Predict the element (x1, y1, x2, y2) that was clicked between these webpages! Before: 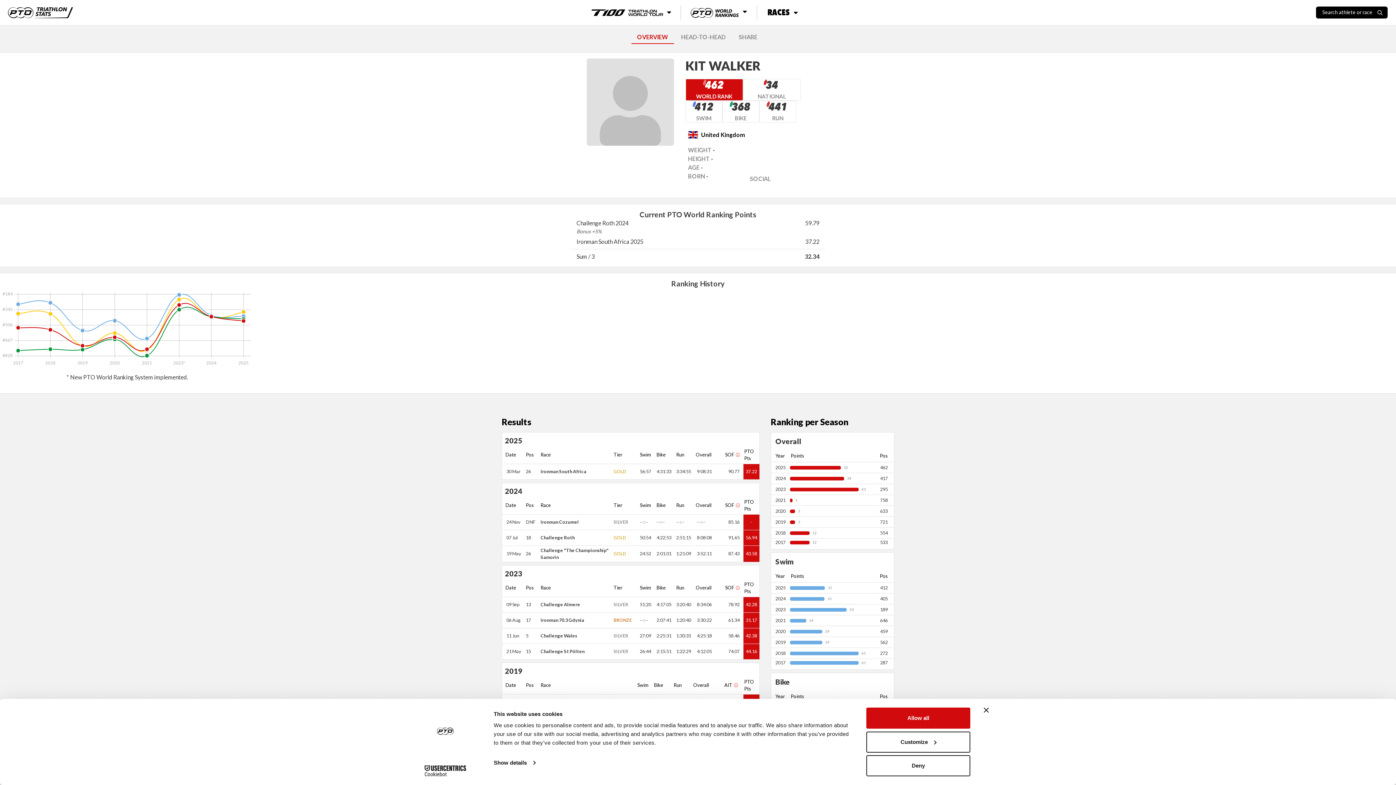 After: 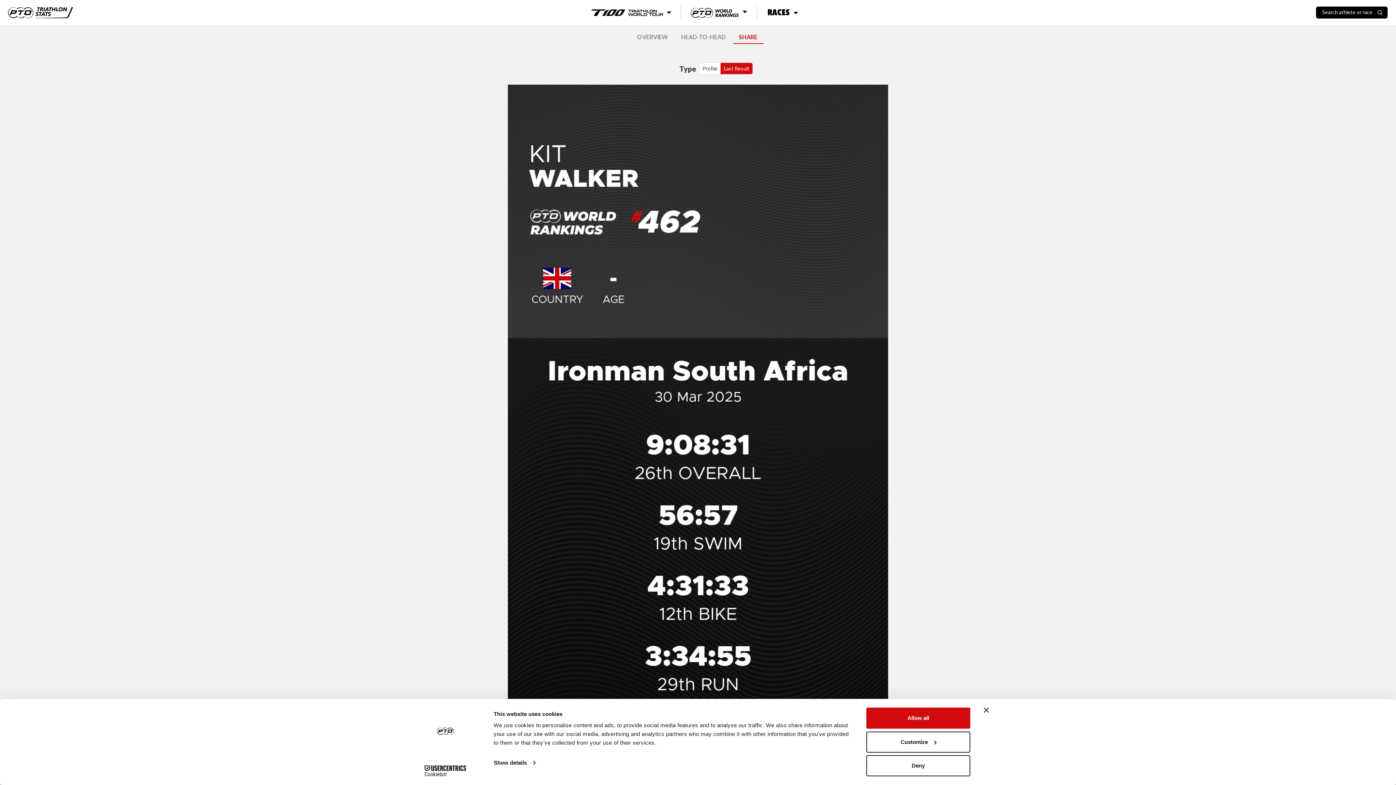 Action: bbox: (733, 30, 763, 43) label: SHARE